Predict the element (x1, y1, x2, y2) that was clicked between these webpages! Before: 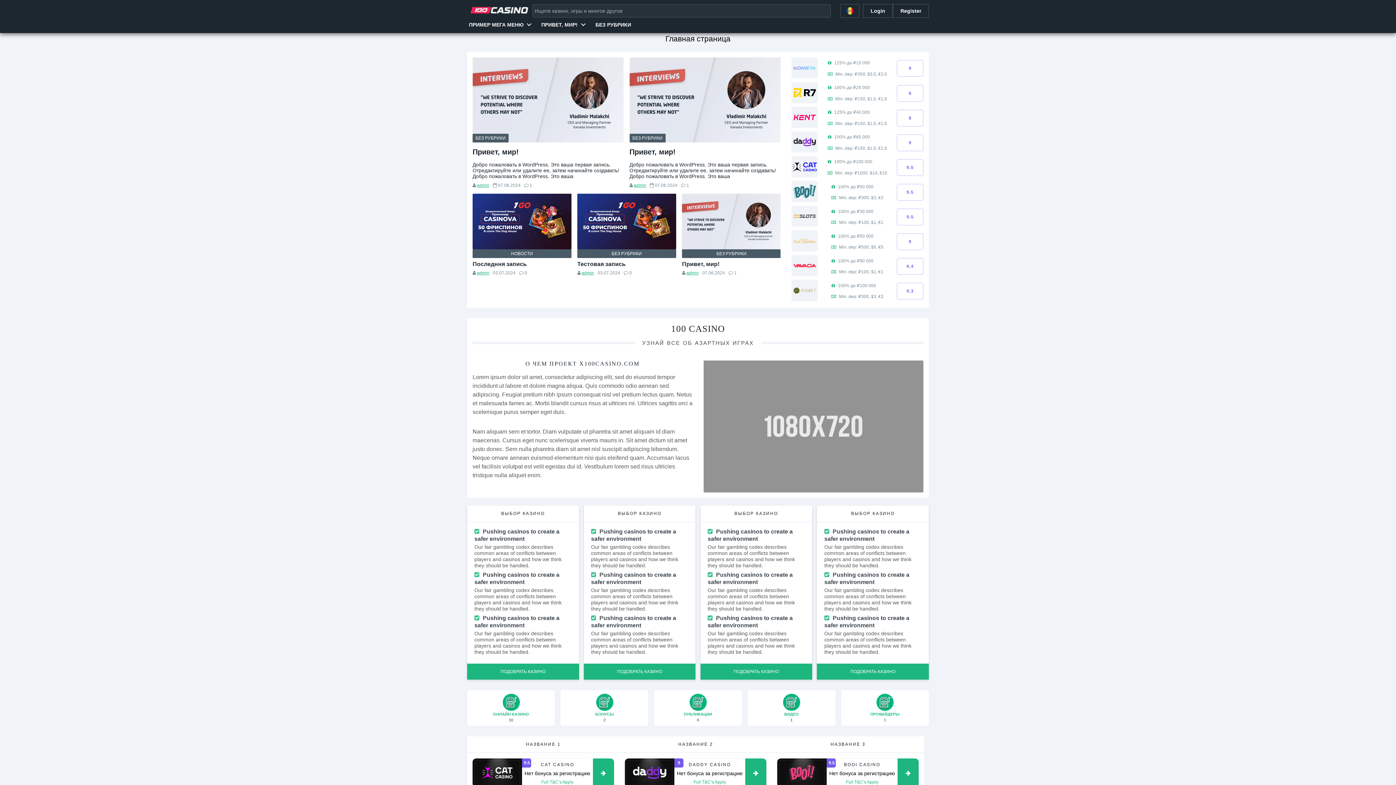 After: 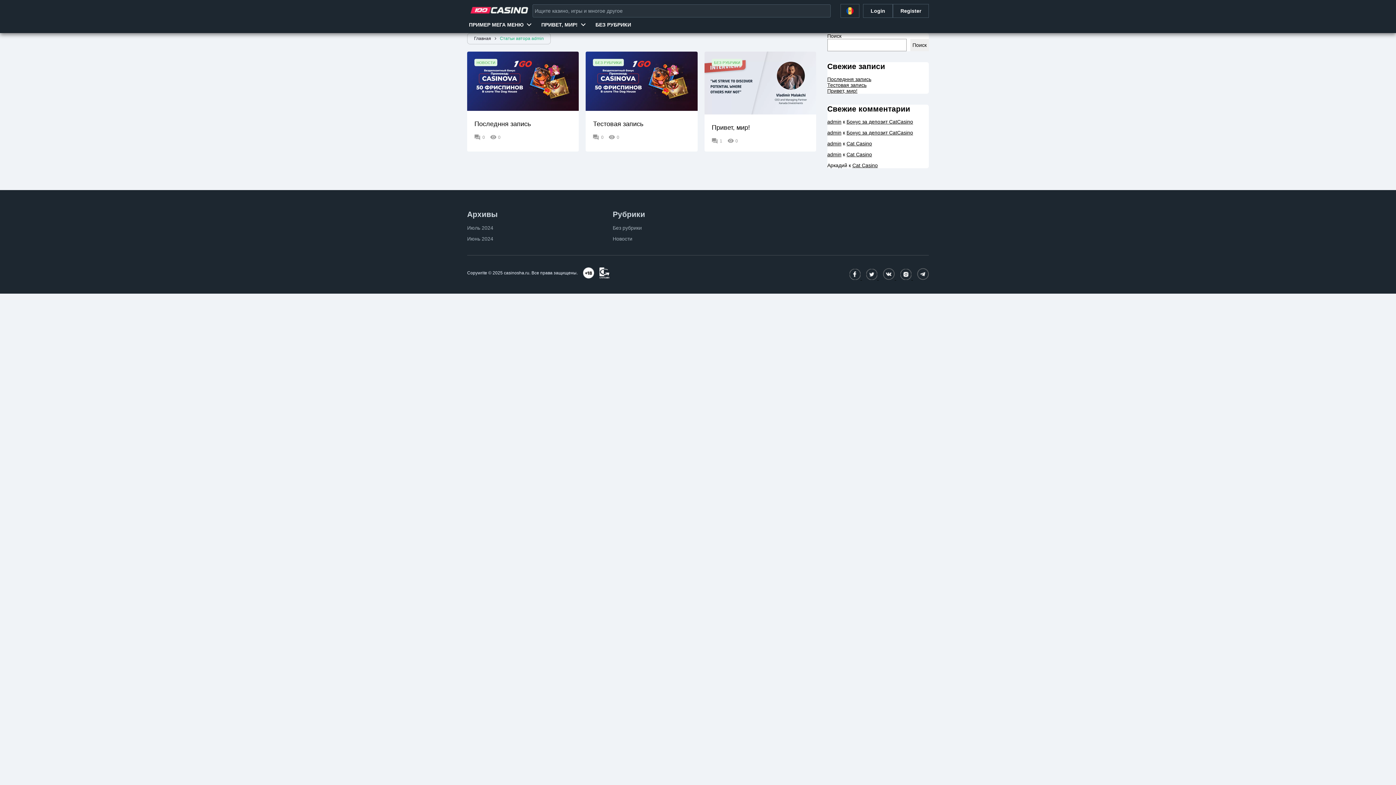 Action: label: admin bbox: (634, 182, 646, 187)